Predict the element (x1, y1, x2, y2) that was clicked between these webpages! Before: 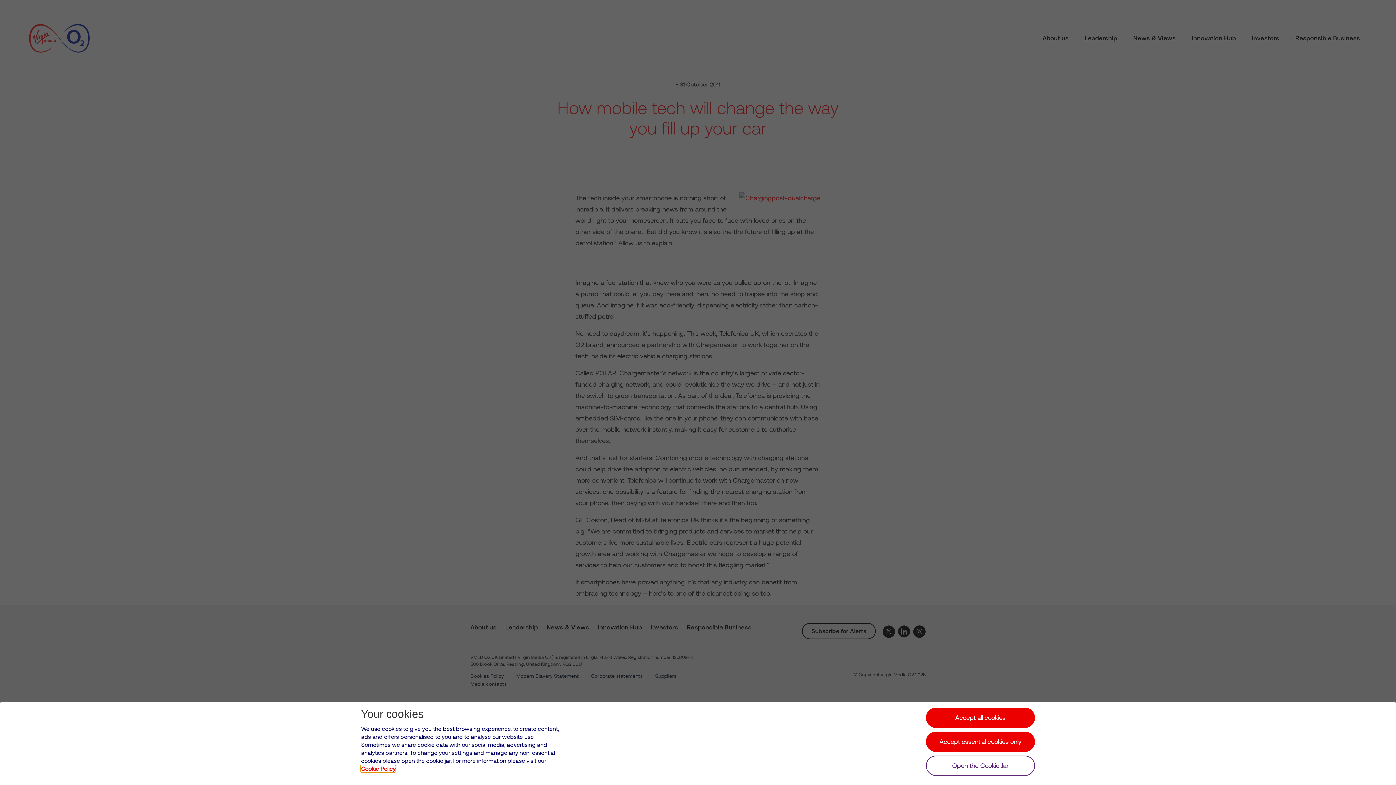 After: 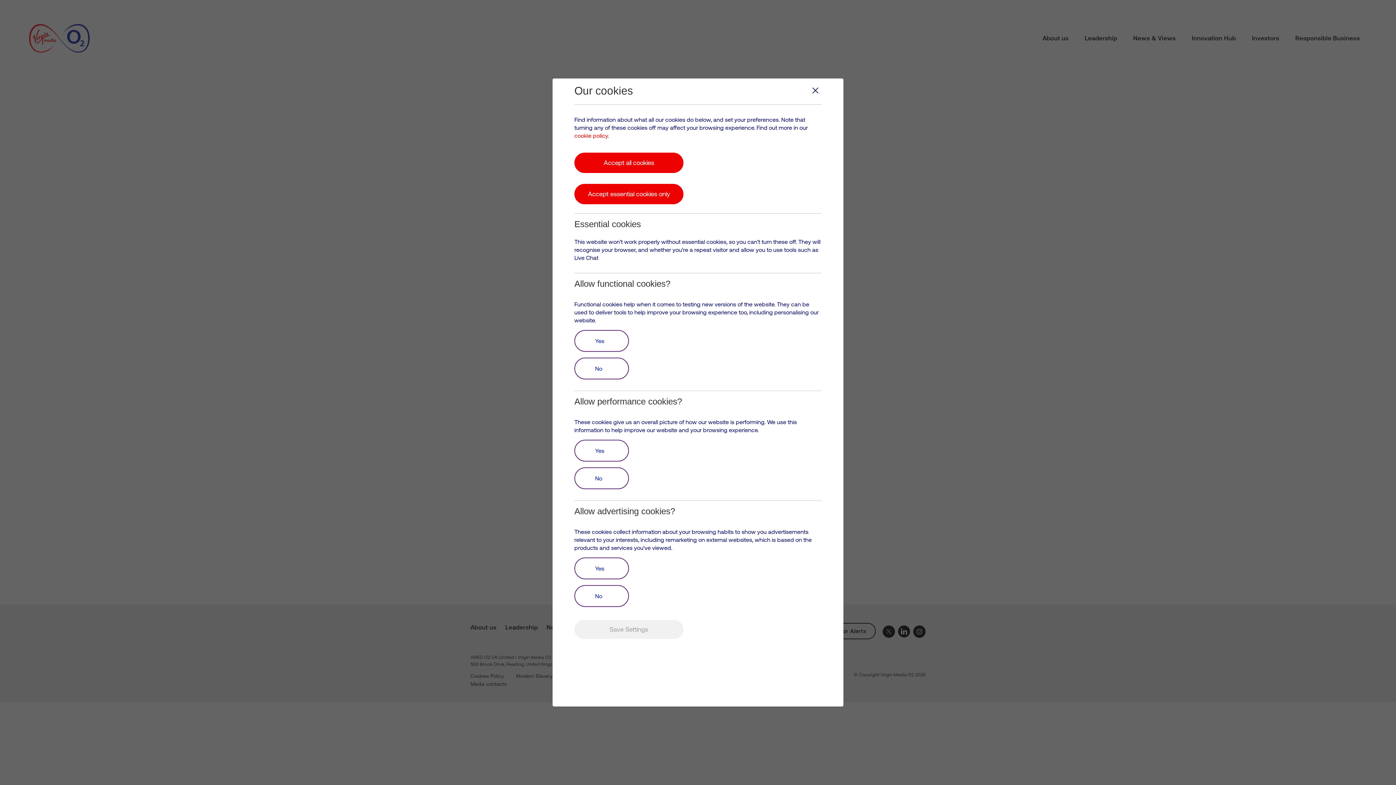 Action: bbox: (926, 756, 1035, 776) label: Open the cookie jar